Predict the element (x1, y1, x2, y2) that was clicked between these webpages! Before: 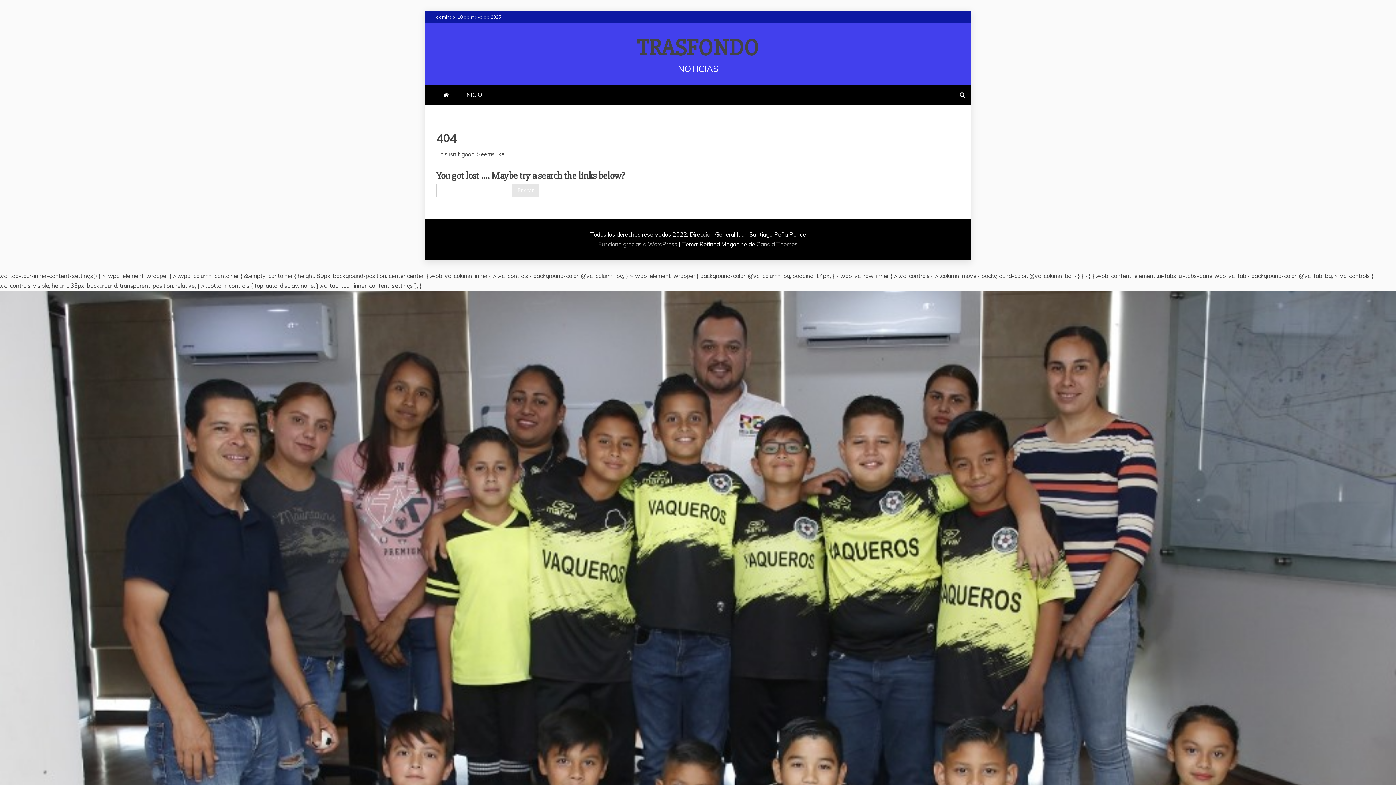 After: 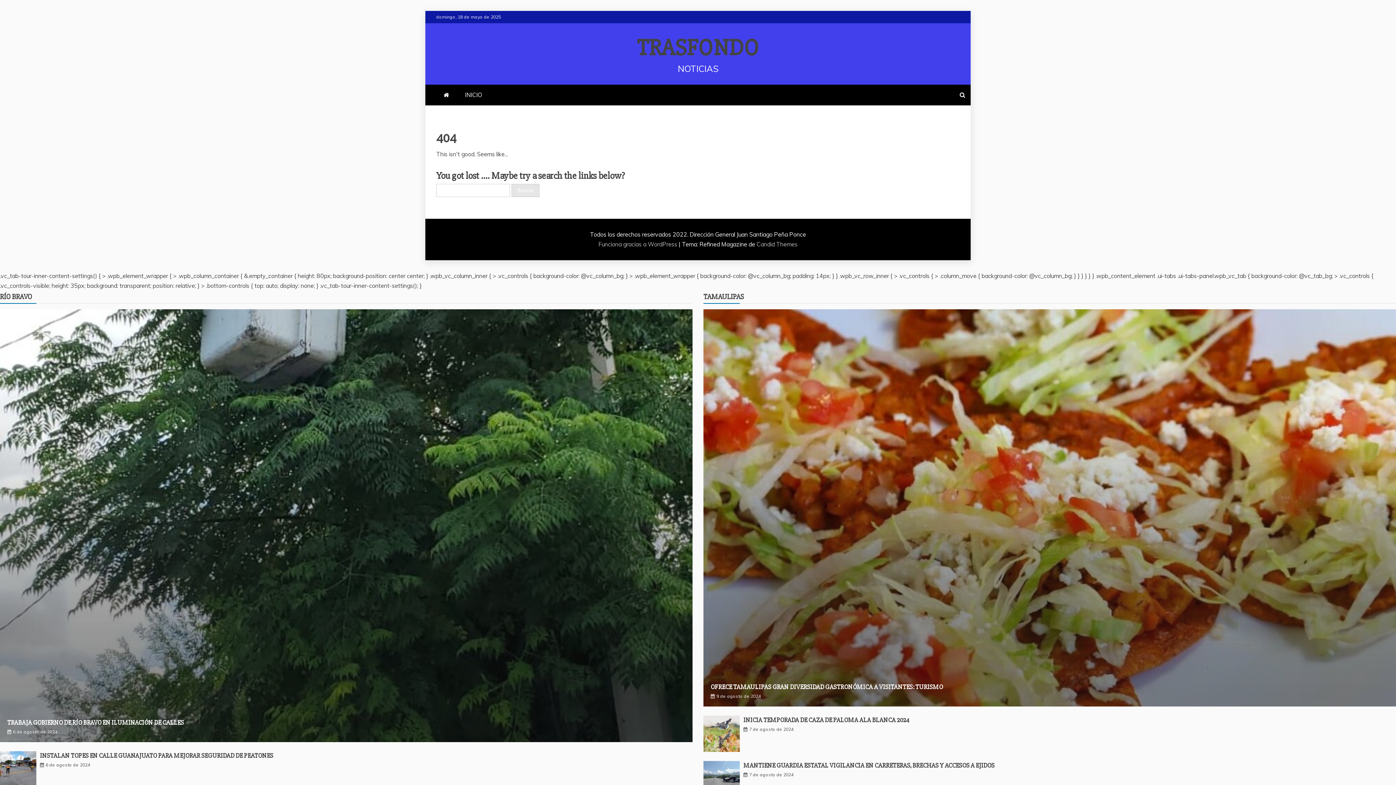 Action: bbox: (436, 84, 456, 105)